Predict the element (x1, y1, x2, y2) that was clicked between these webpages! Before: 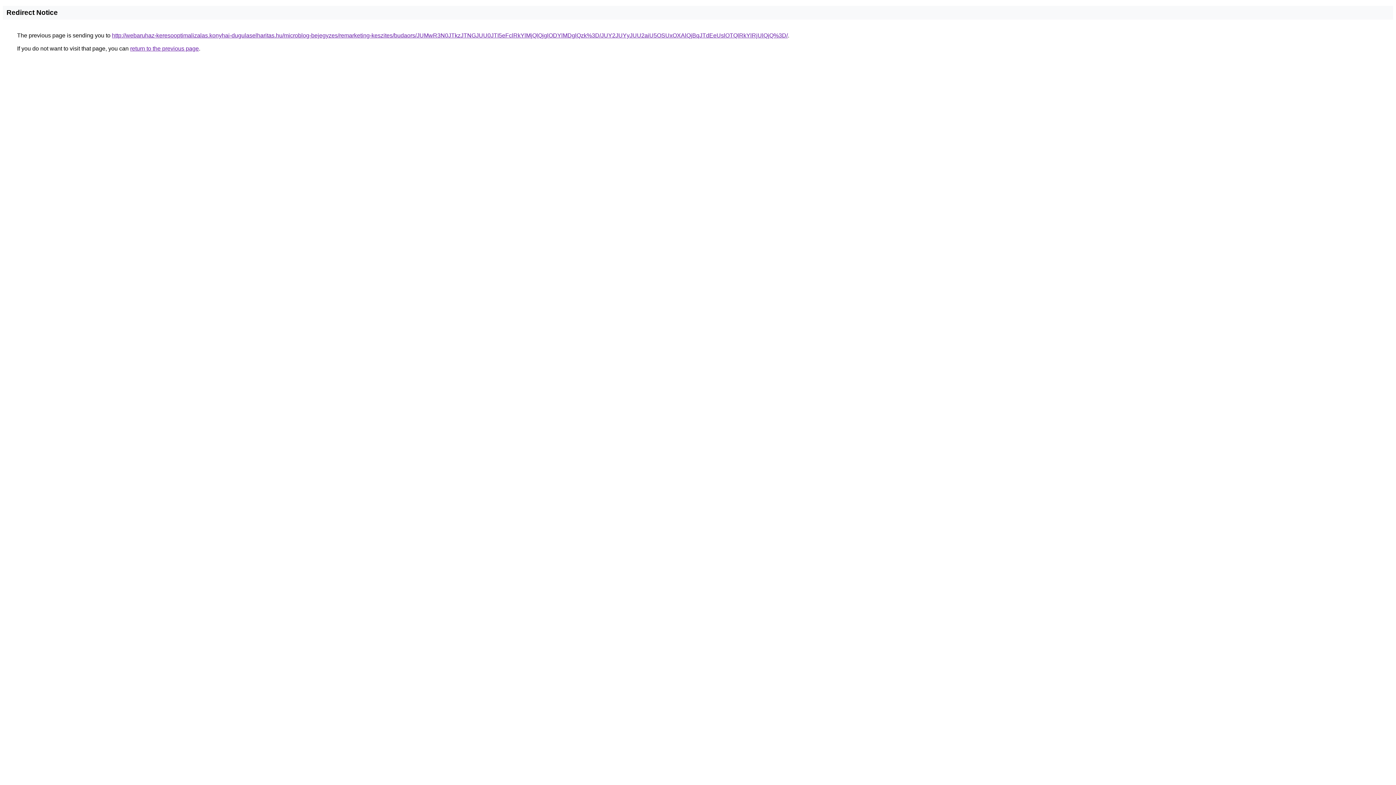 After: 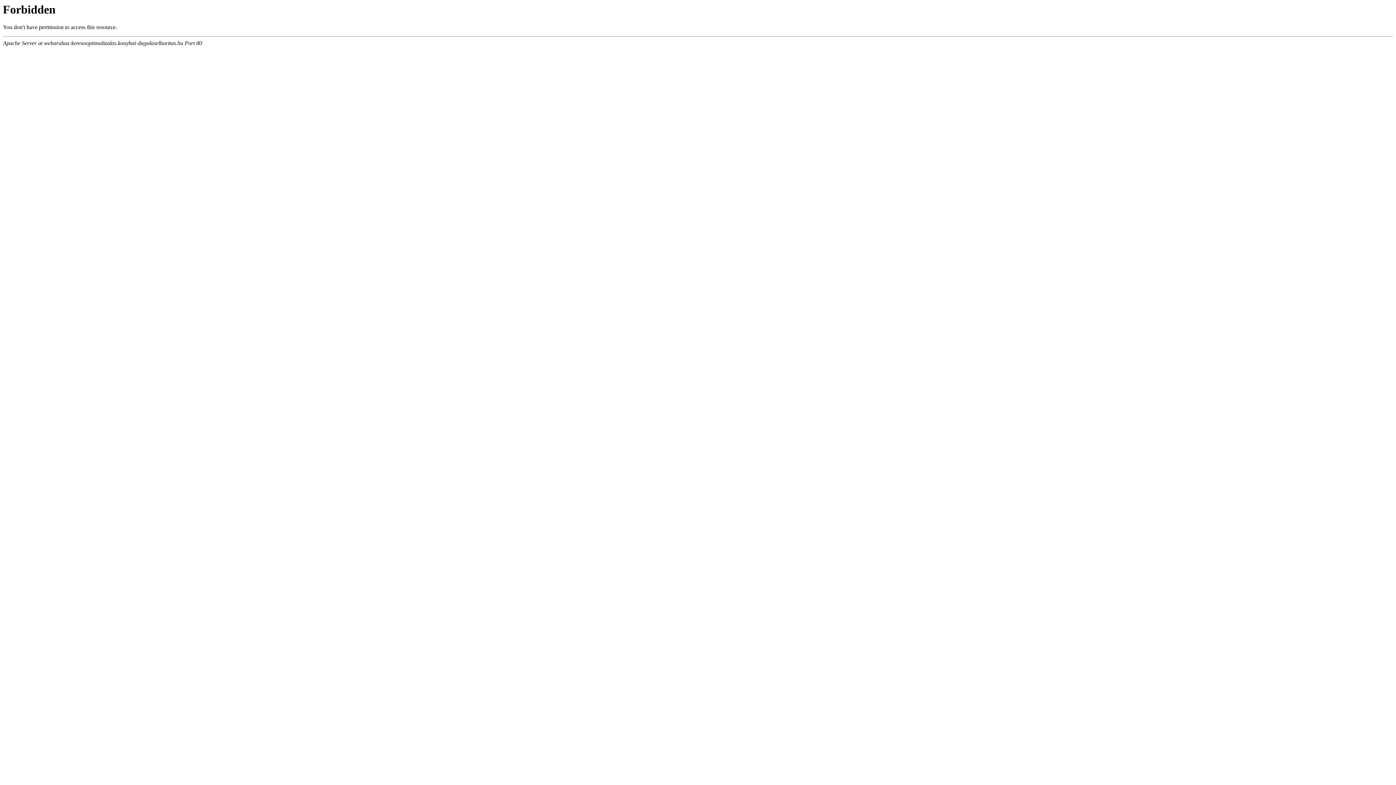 Action: bbox: (112, 32, 788, 38) label: http://webaruhaz-keresooptimalizalas.konyhai-dugulaselharitas.hu/microblog-bejegyzes/remarketing-keszites/budaors/JUMwR3N0JTkzJTNGJUU0JTI5eFclRkYlMjQlQjglODYlMDglQzk%3D/JUY2JUYyJUU2aiU5OSUxOXAlQjBqJTdEeUslOTQlRkYlRjUlQjQ%3D/